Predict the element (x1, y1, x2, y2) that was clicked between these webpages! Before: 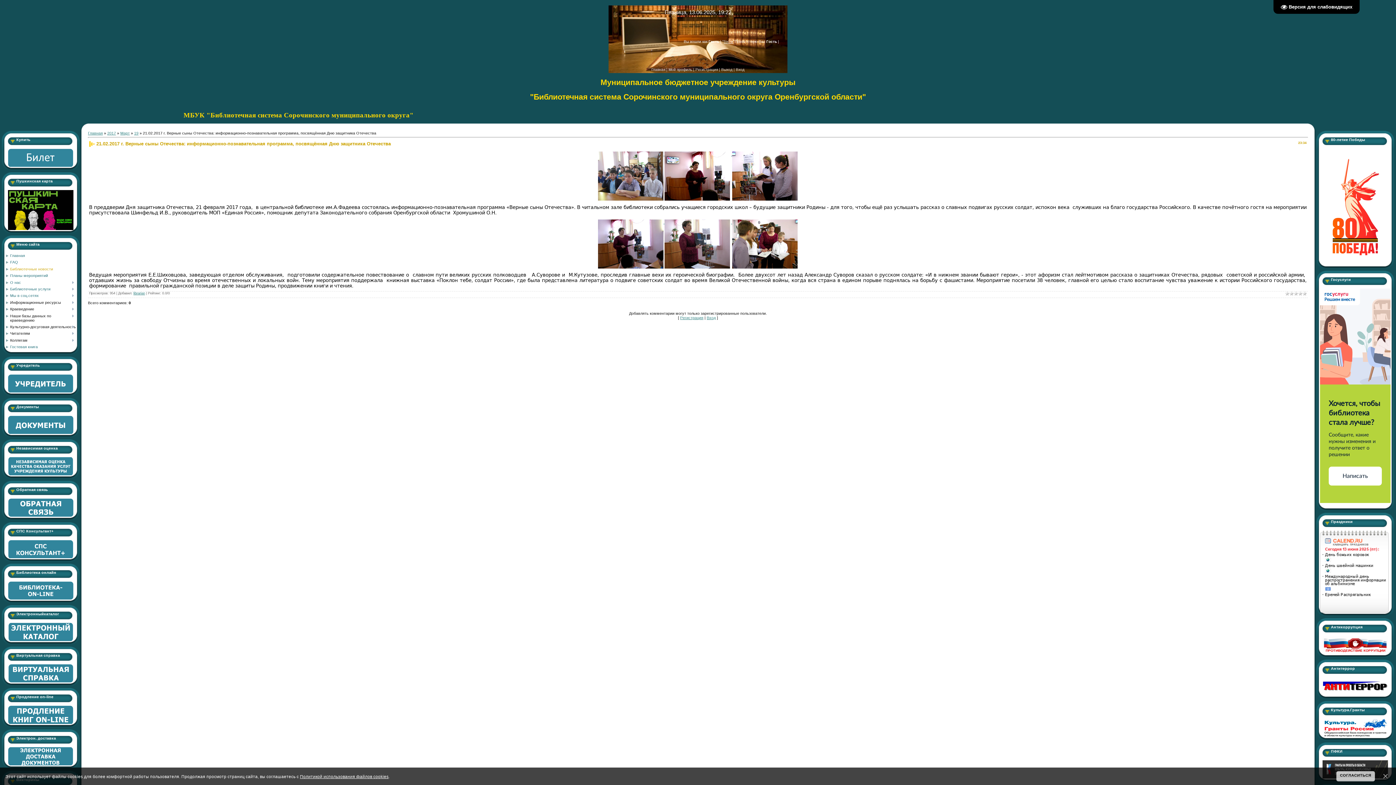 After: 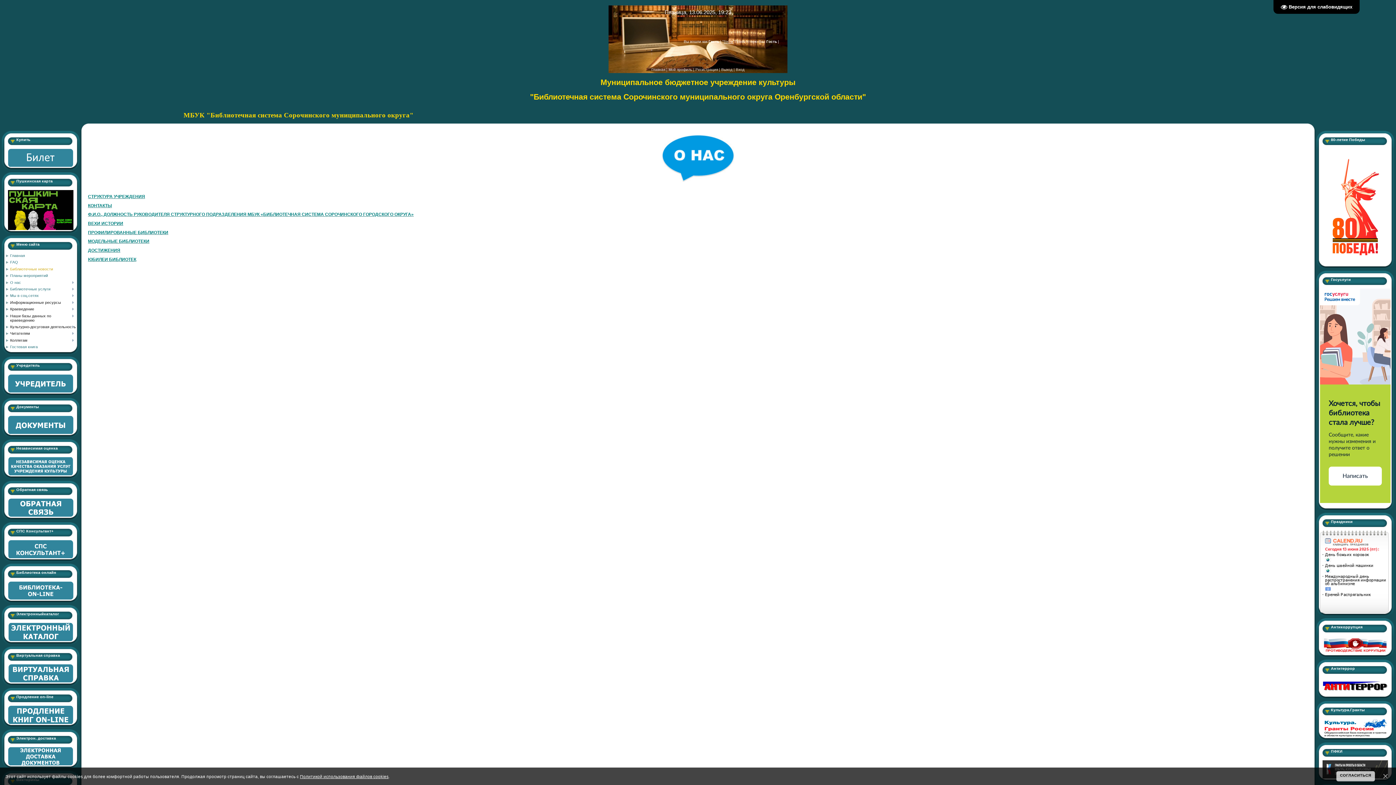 Action: label: О нас bbox: (10, 280, 21, 284)